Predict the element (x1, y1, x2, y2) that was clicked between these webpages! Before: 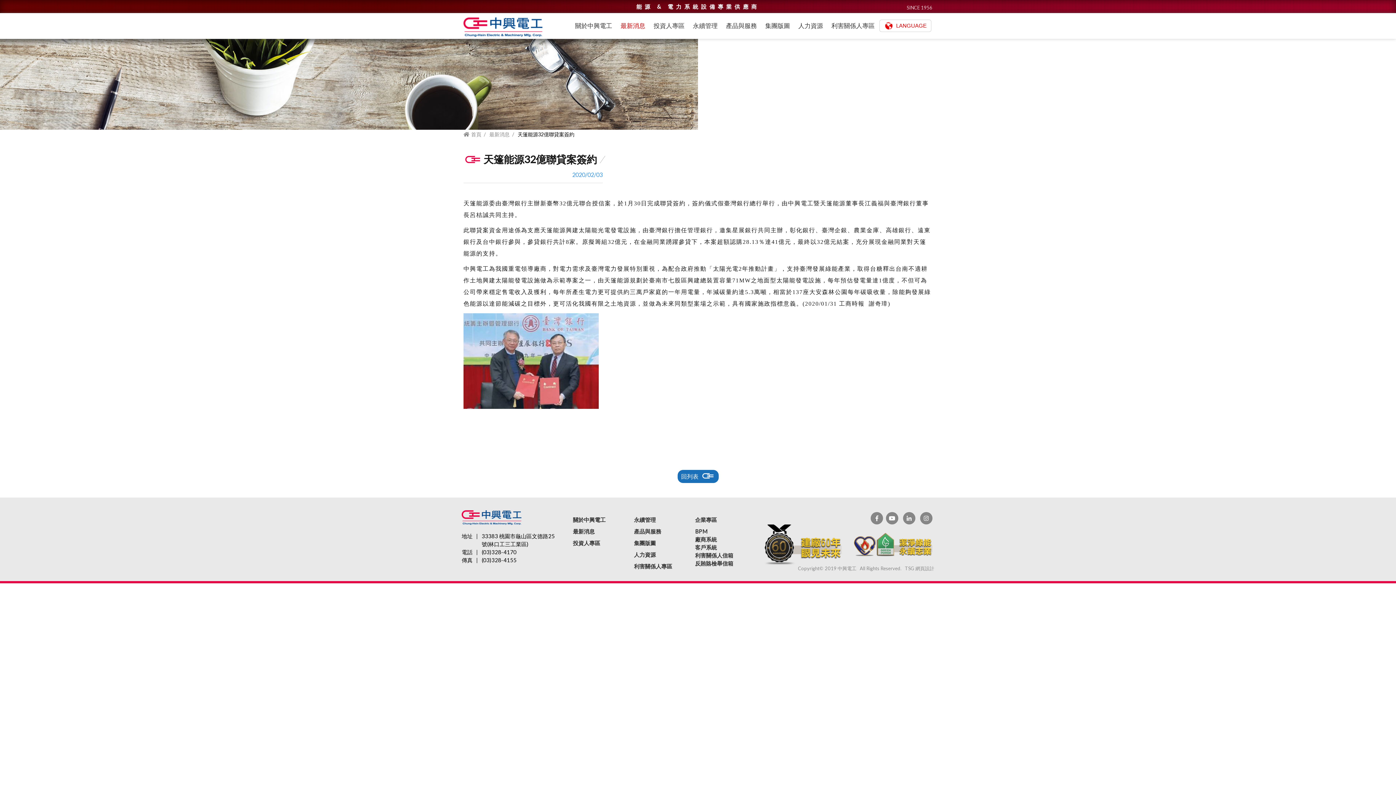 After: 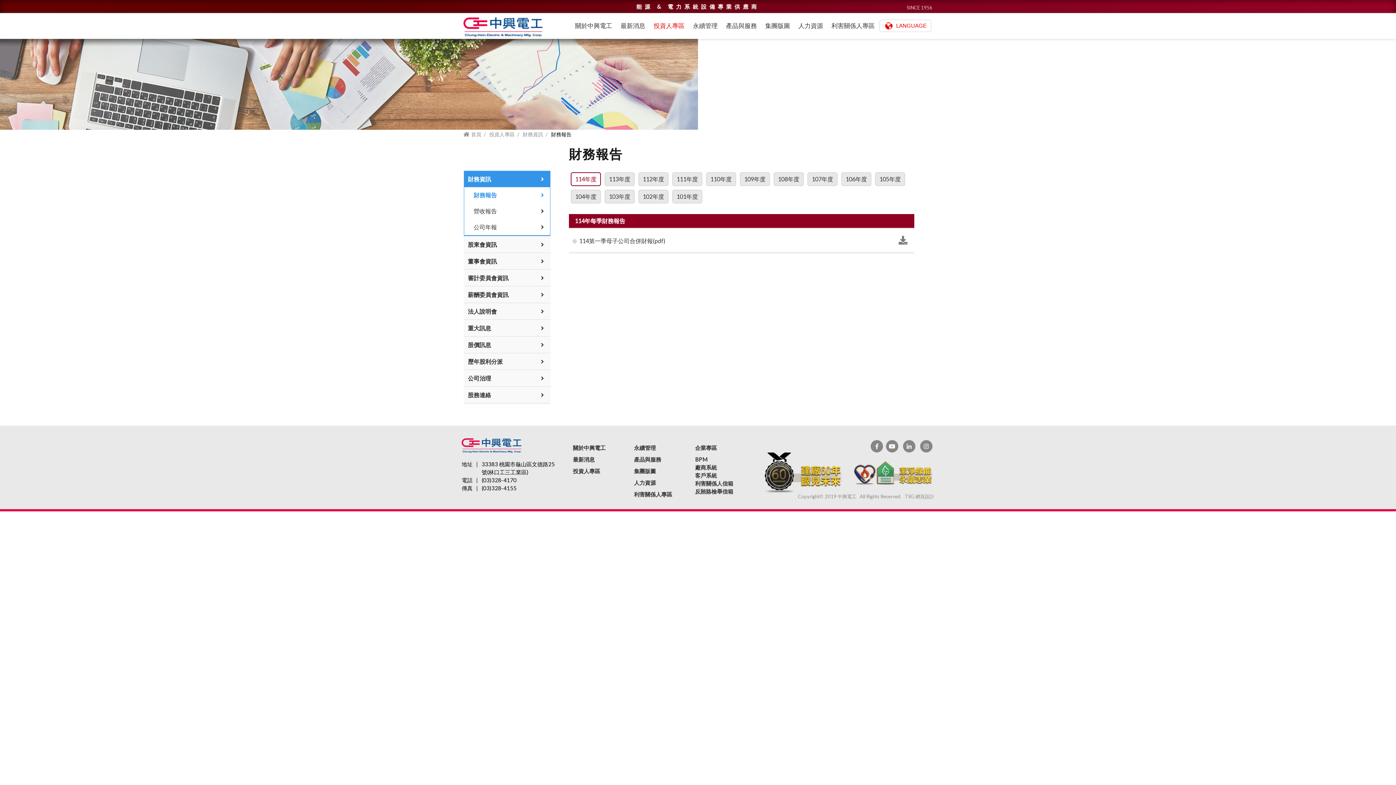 Action: label: 投資人專區 bbox: (650, 17, 687, 33)